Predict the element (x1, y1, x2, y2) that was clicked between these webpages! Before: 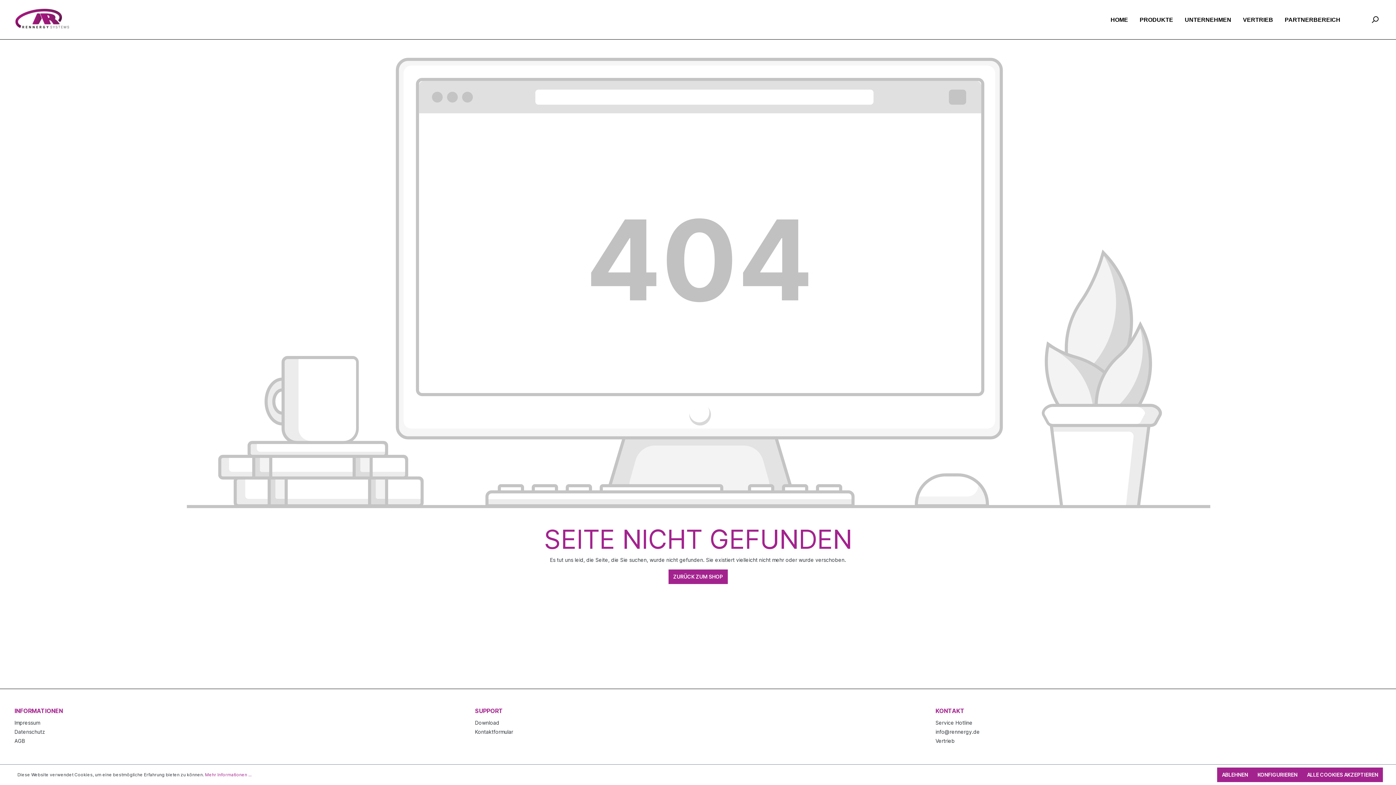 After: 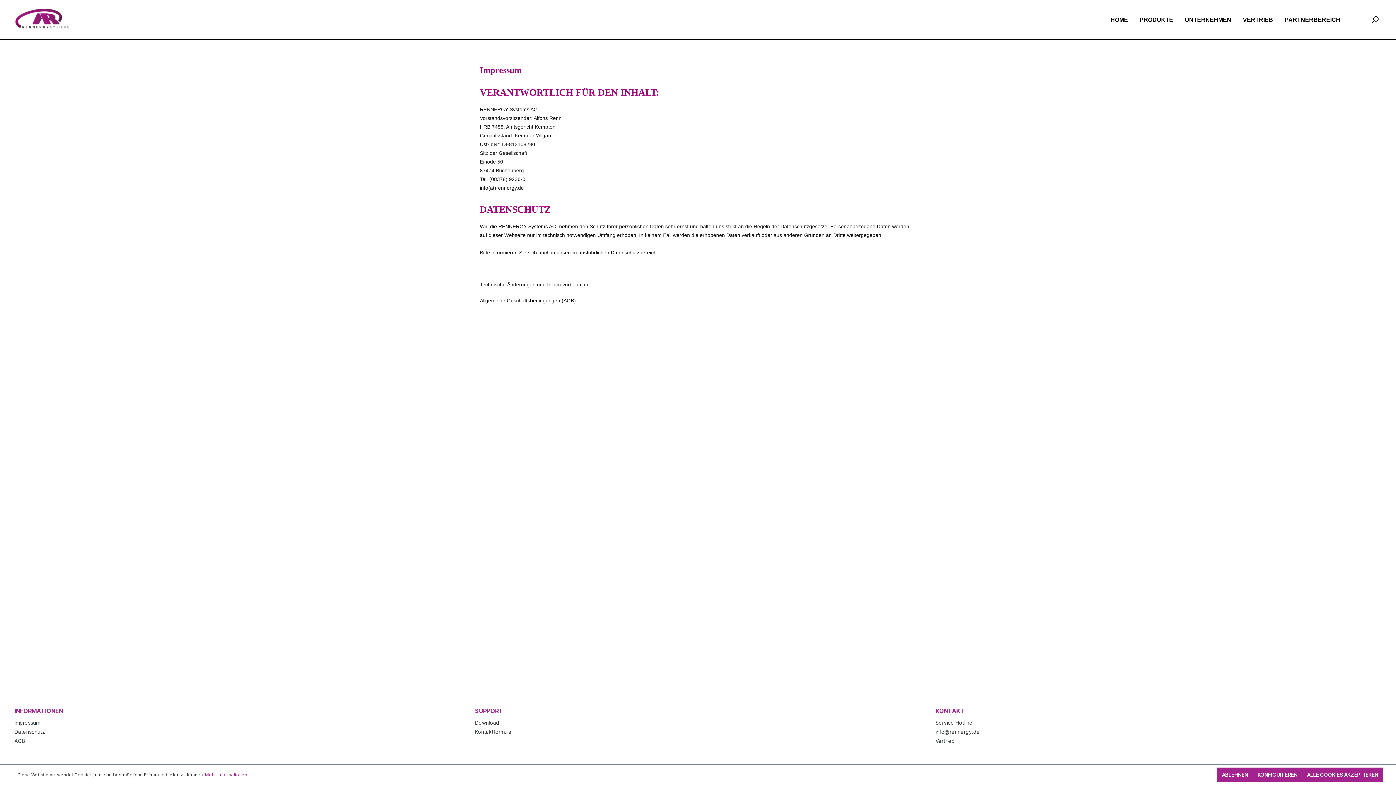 Action: label: Impressum bbox: (14, 720, 40, 726)